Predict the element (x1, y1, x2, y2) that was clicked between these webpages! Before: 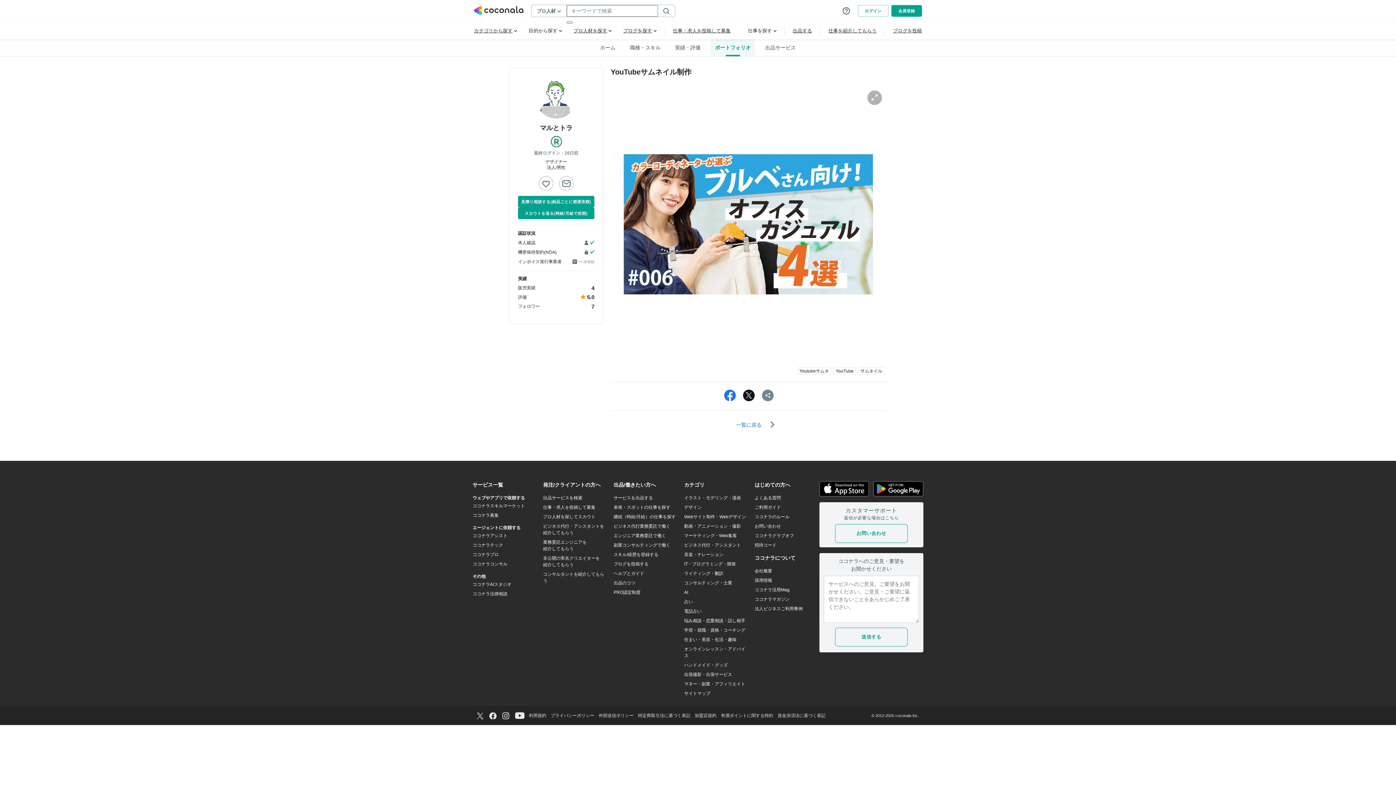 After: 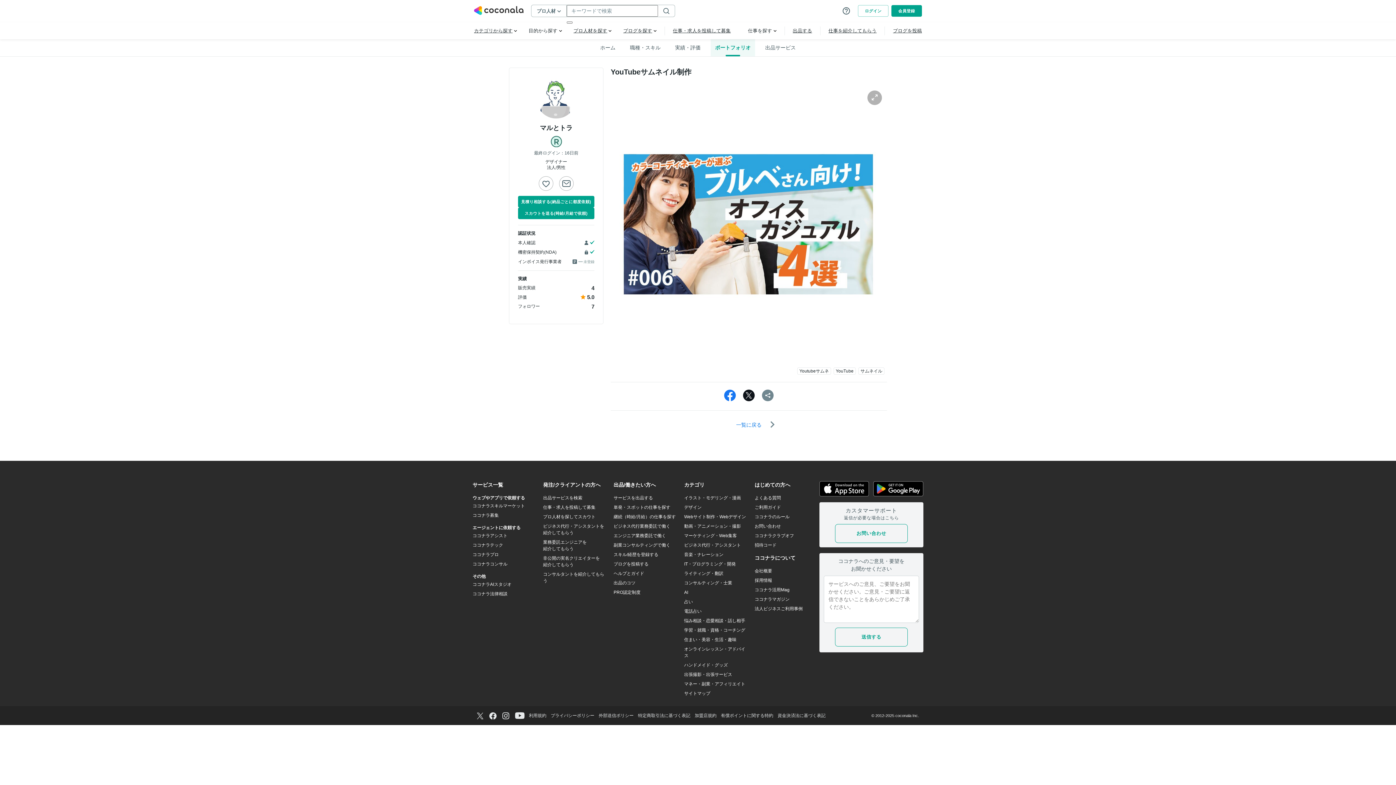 Action: bbox: (754, 577, 772, 584) label: 採用情報